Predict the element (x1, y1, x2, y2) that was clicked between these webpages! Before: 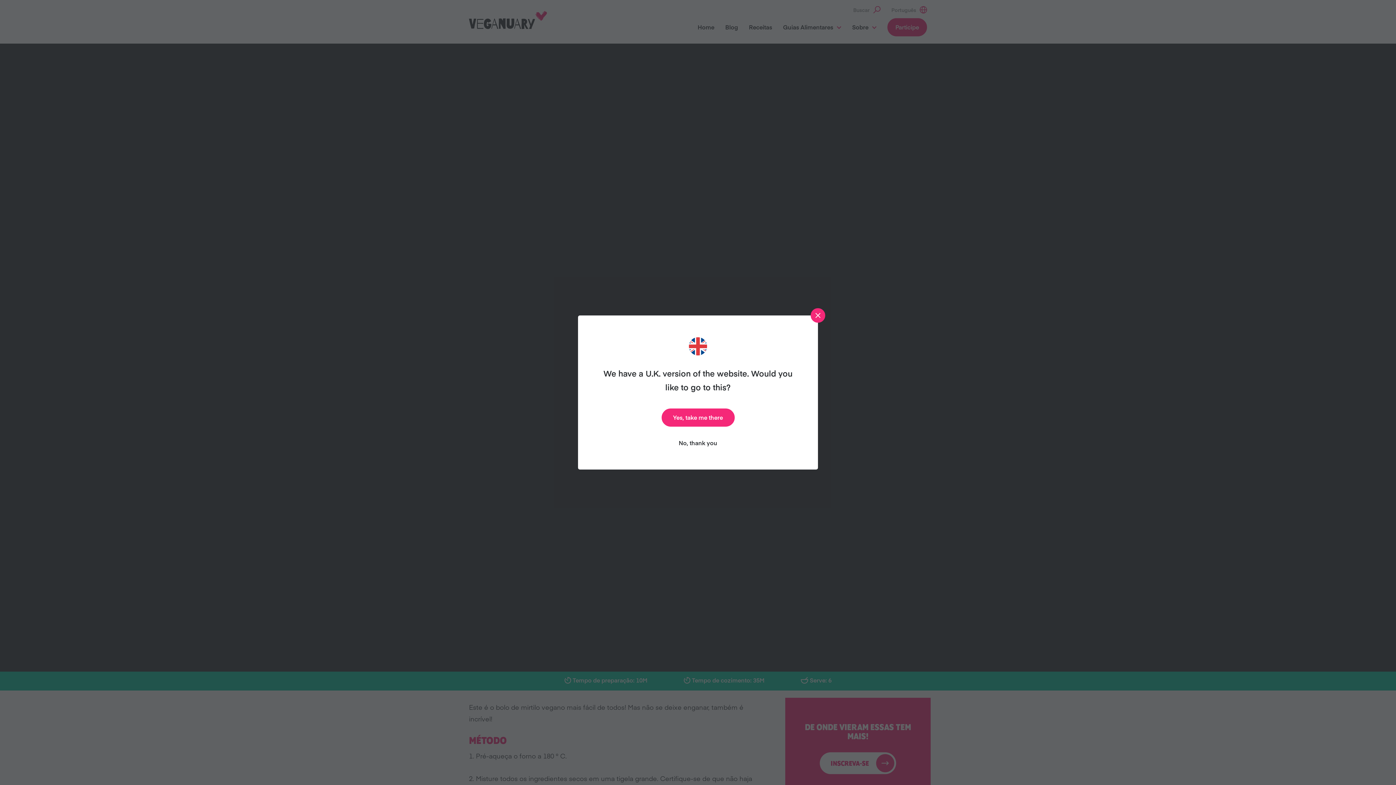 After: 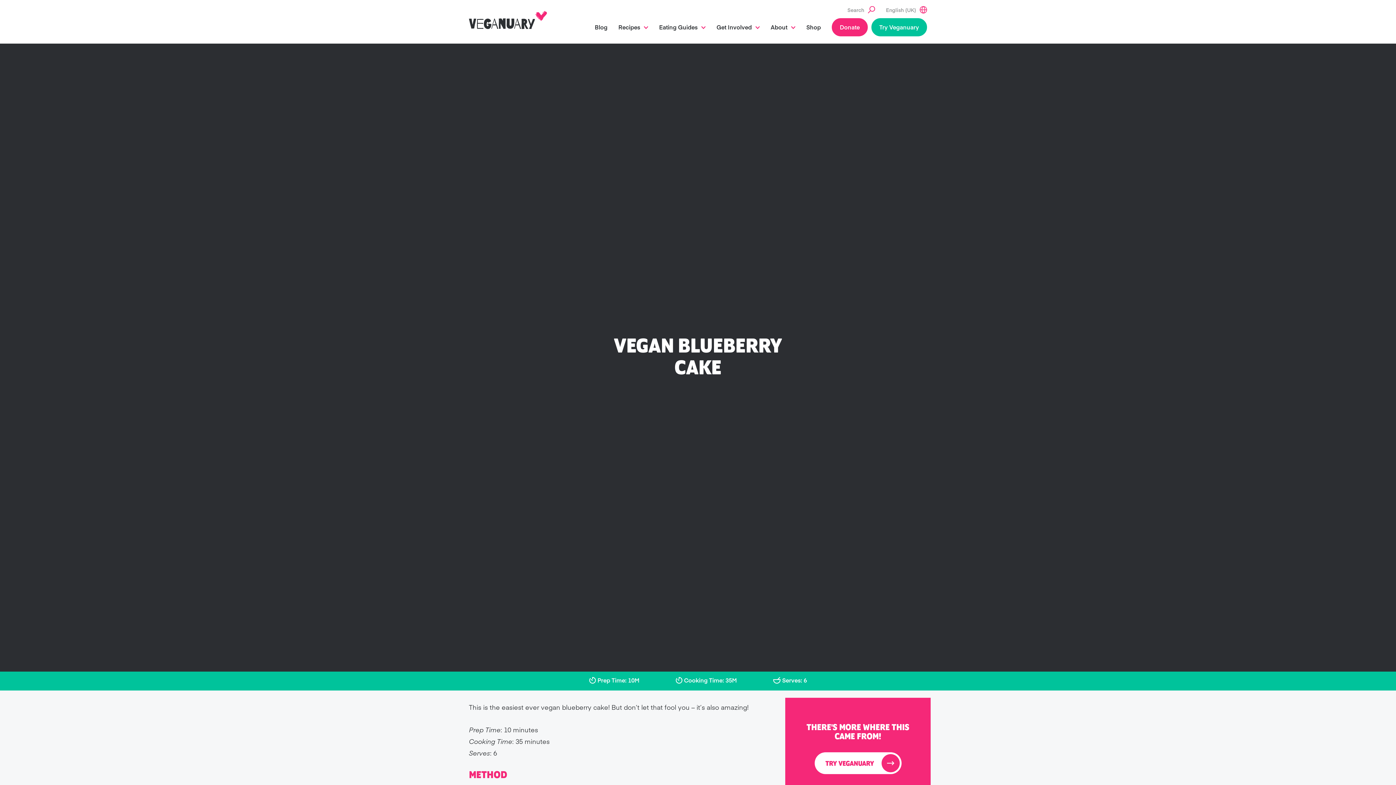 Action: label: Yes, take me there bbox: (661, 408, 734, 426)